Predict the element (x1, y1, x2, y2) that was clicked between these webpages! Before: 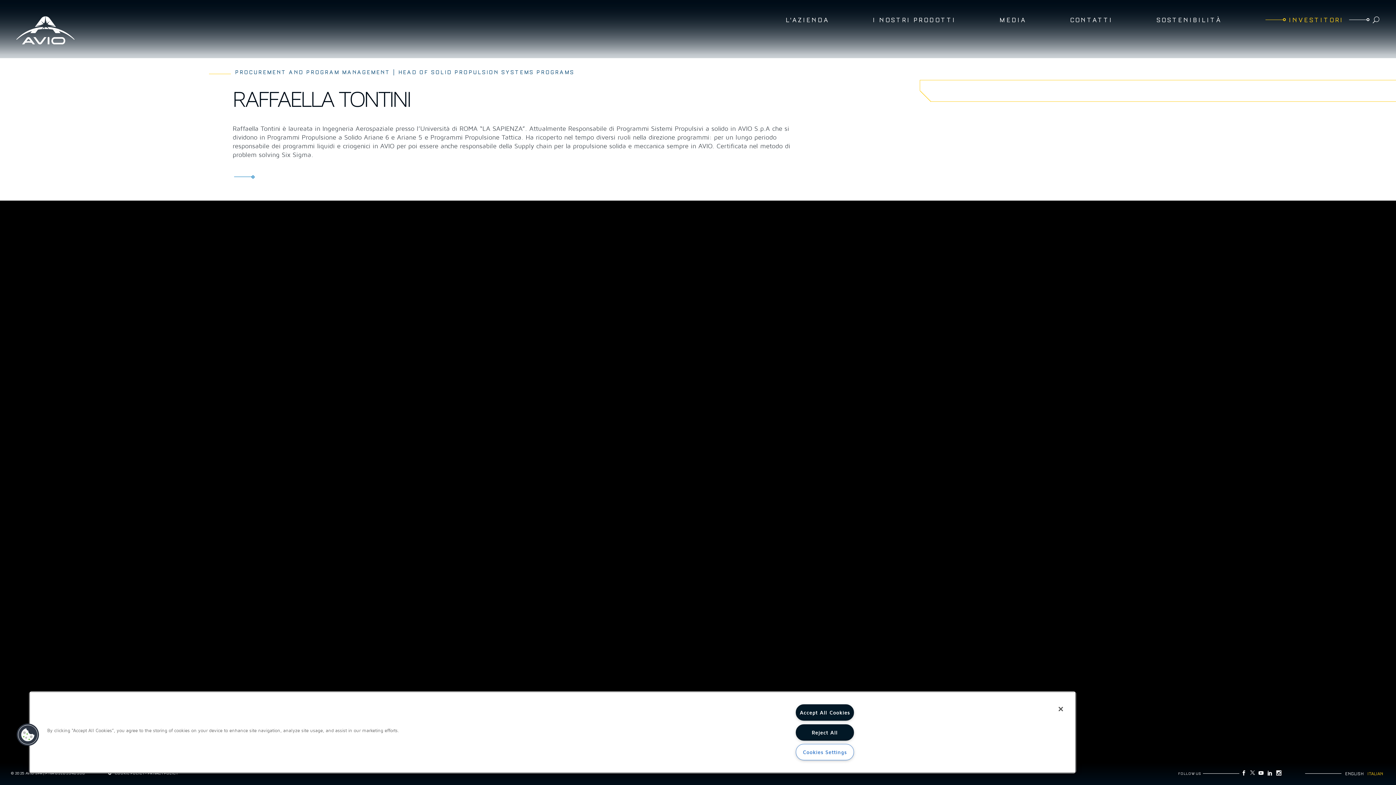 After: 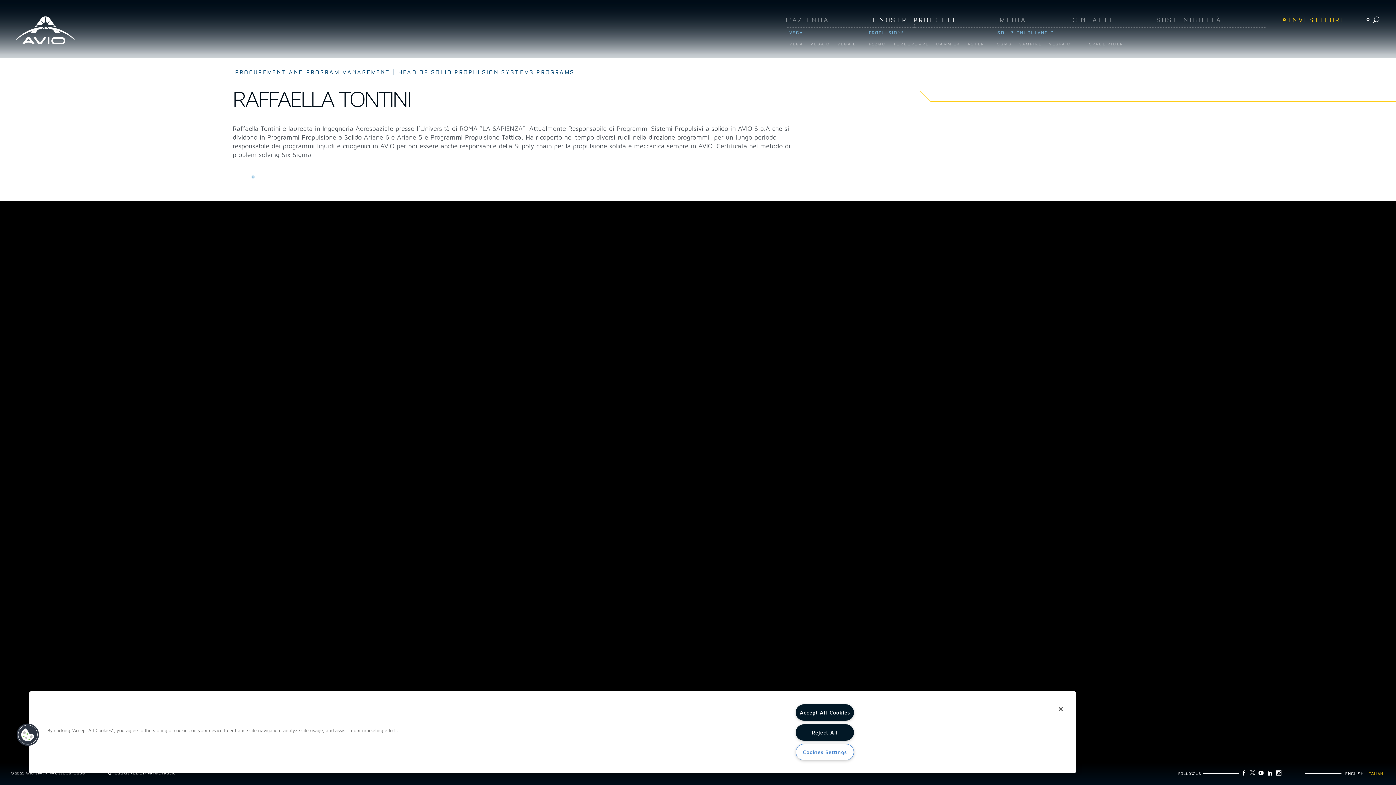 Action: label: I NOSTRI PRODOTTI bbox: (873, 16, 999, 27)